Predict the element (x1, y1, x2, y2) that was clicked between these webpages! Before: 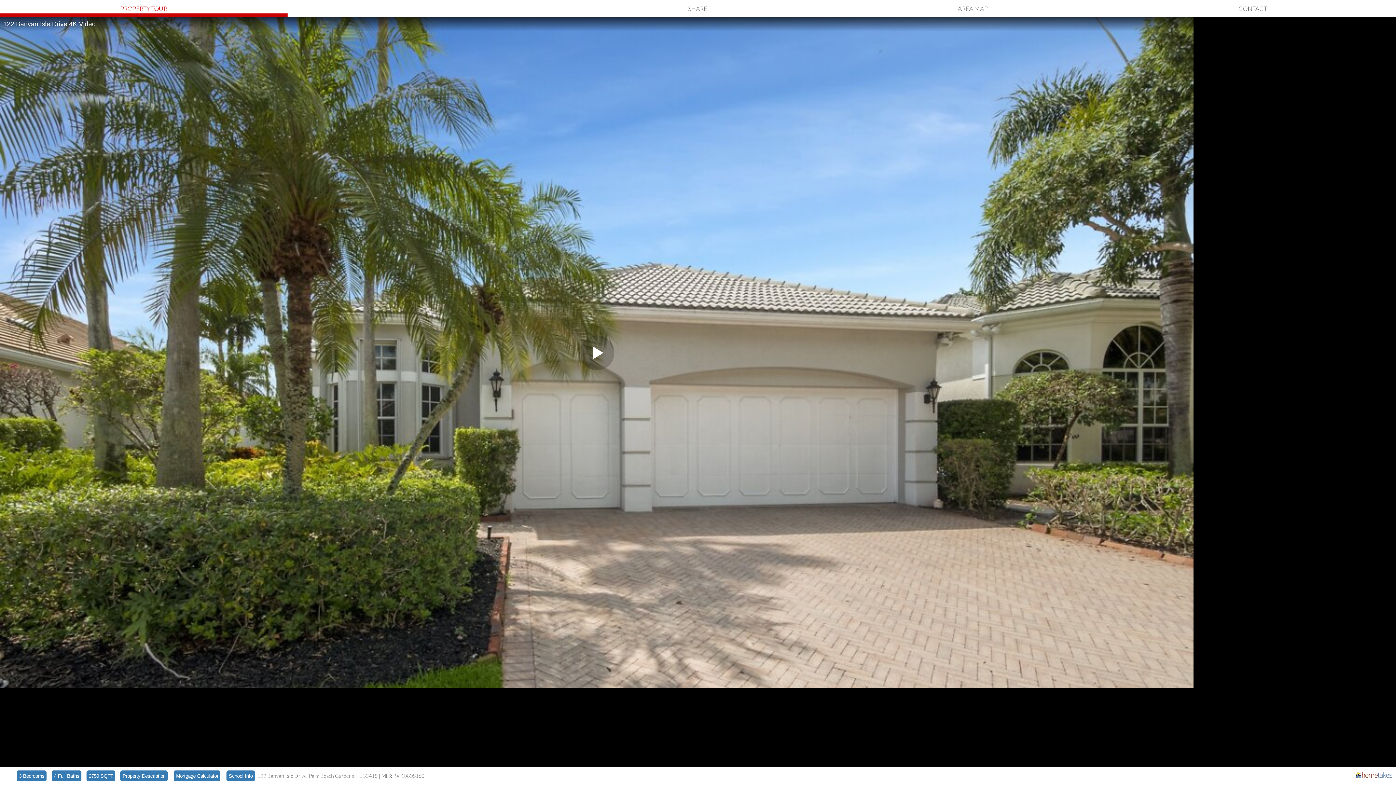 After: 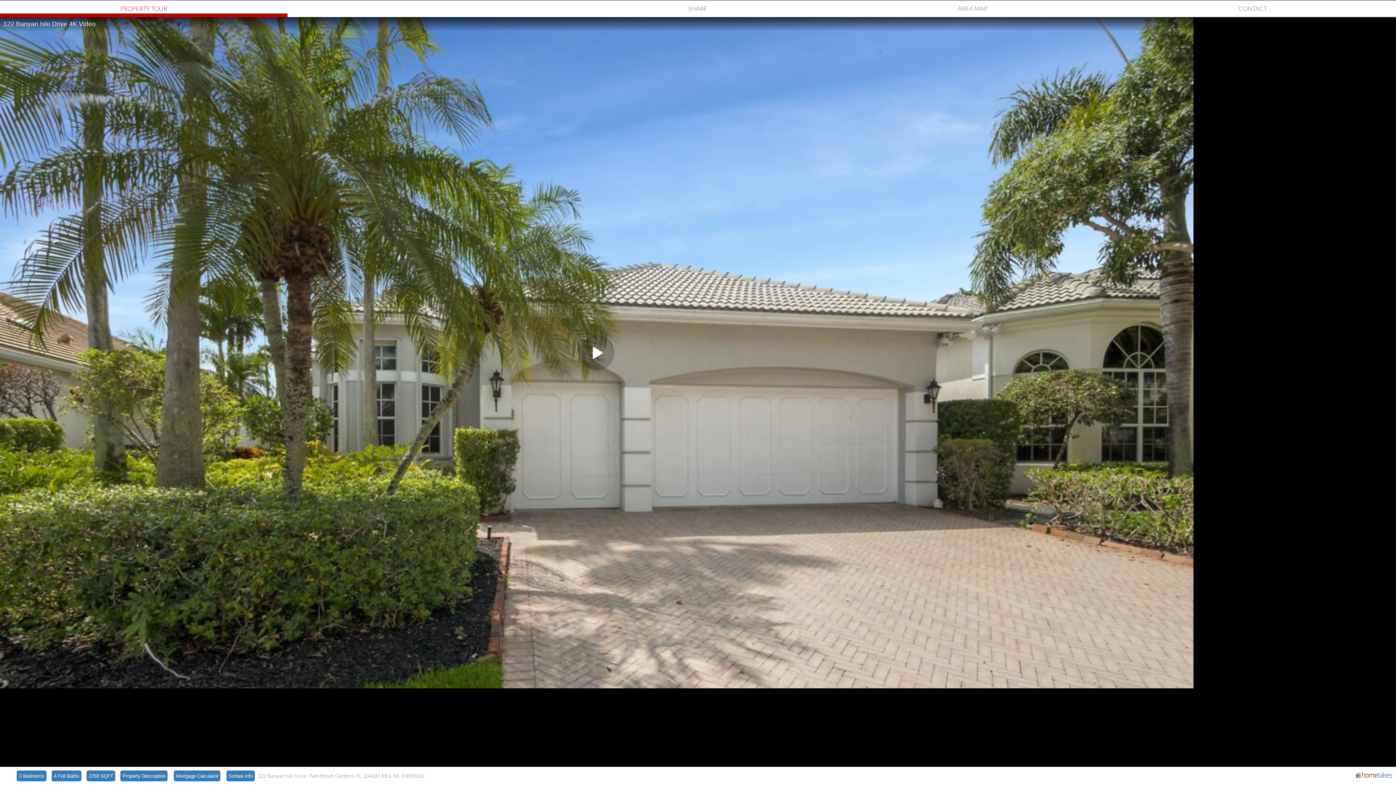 Action: label: School Info bbox: (226, 770, 255, 781)